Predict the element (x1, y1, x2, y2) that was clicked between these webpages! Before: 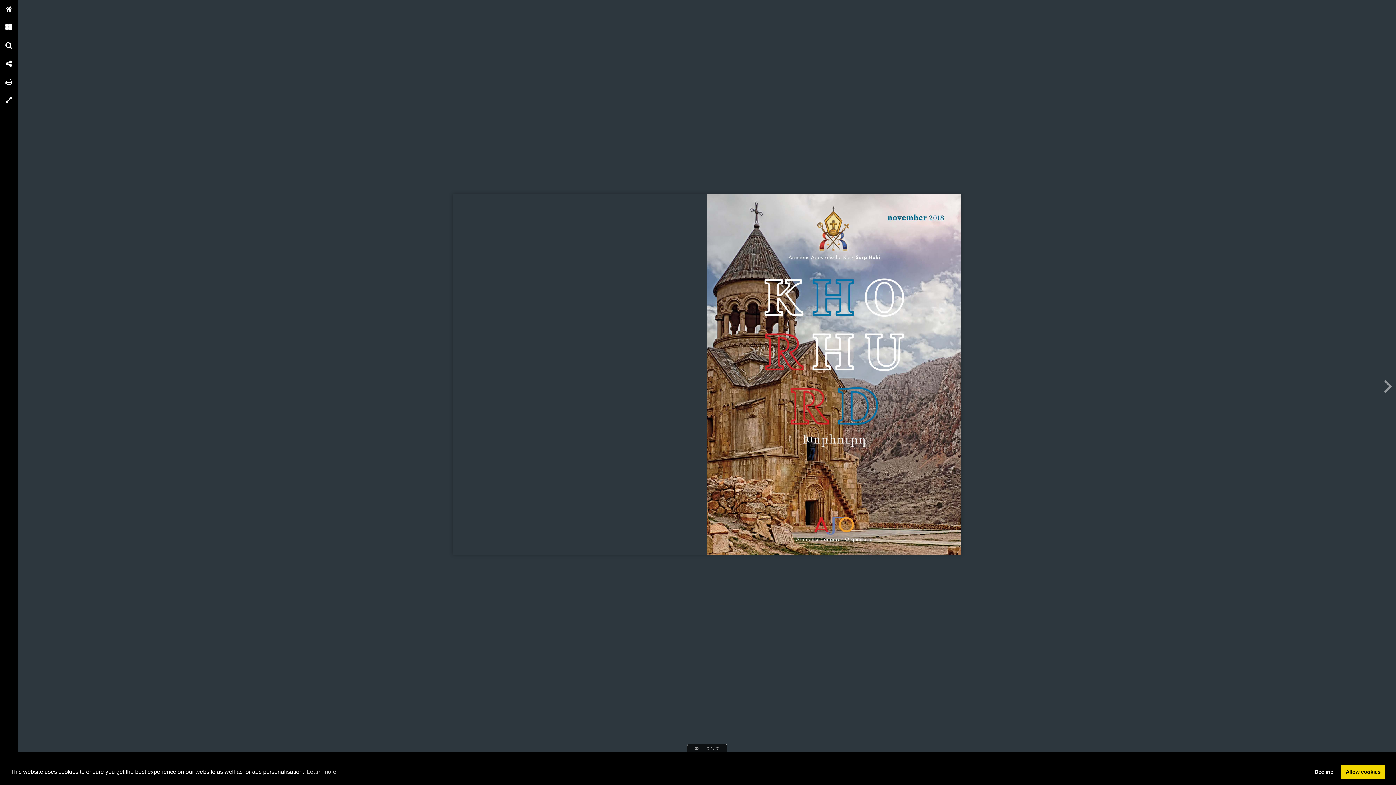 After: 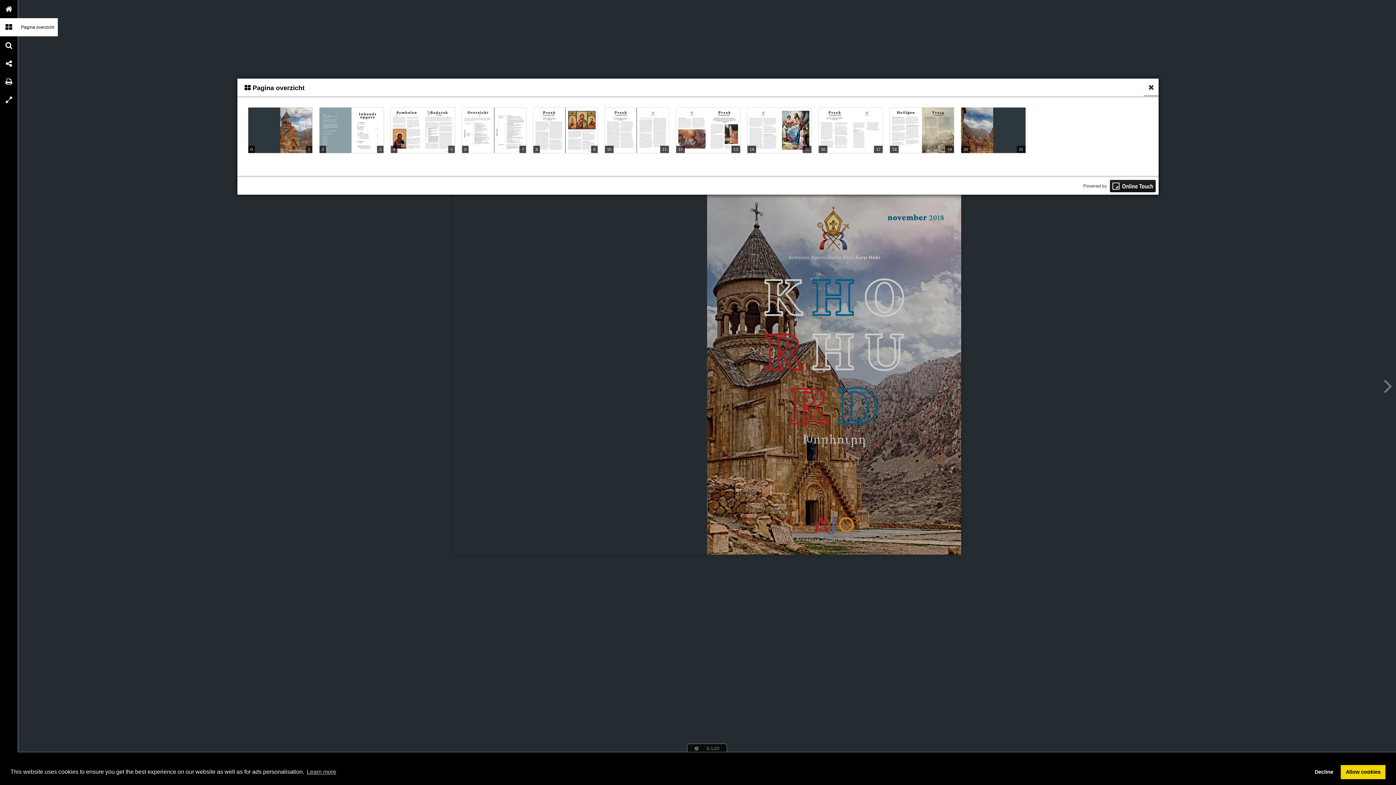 Action: bbox: (0, 18, 18, 36) label: Pagina overzicht